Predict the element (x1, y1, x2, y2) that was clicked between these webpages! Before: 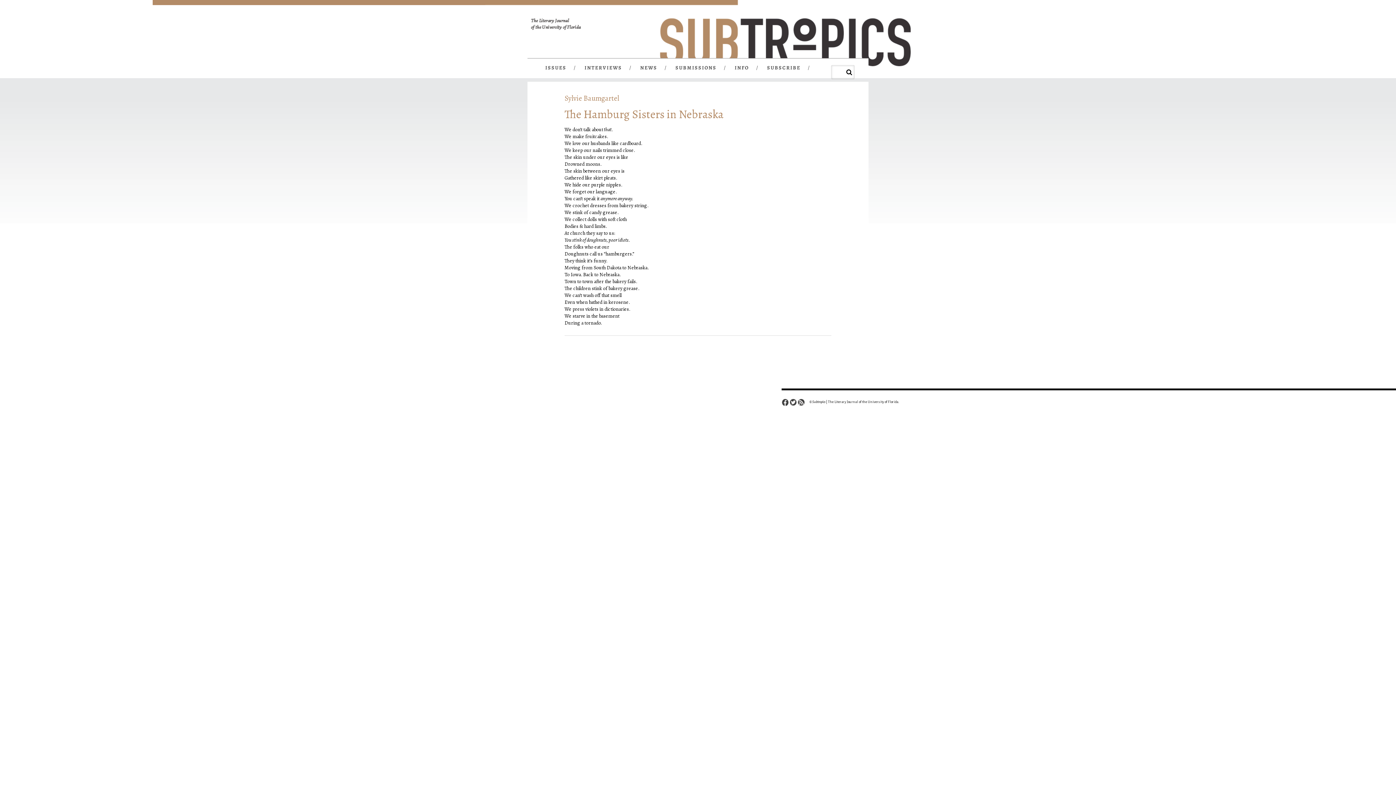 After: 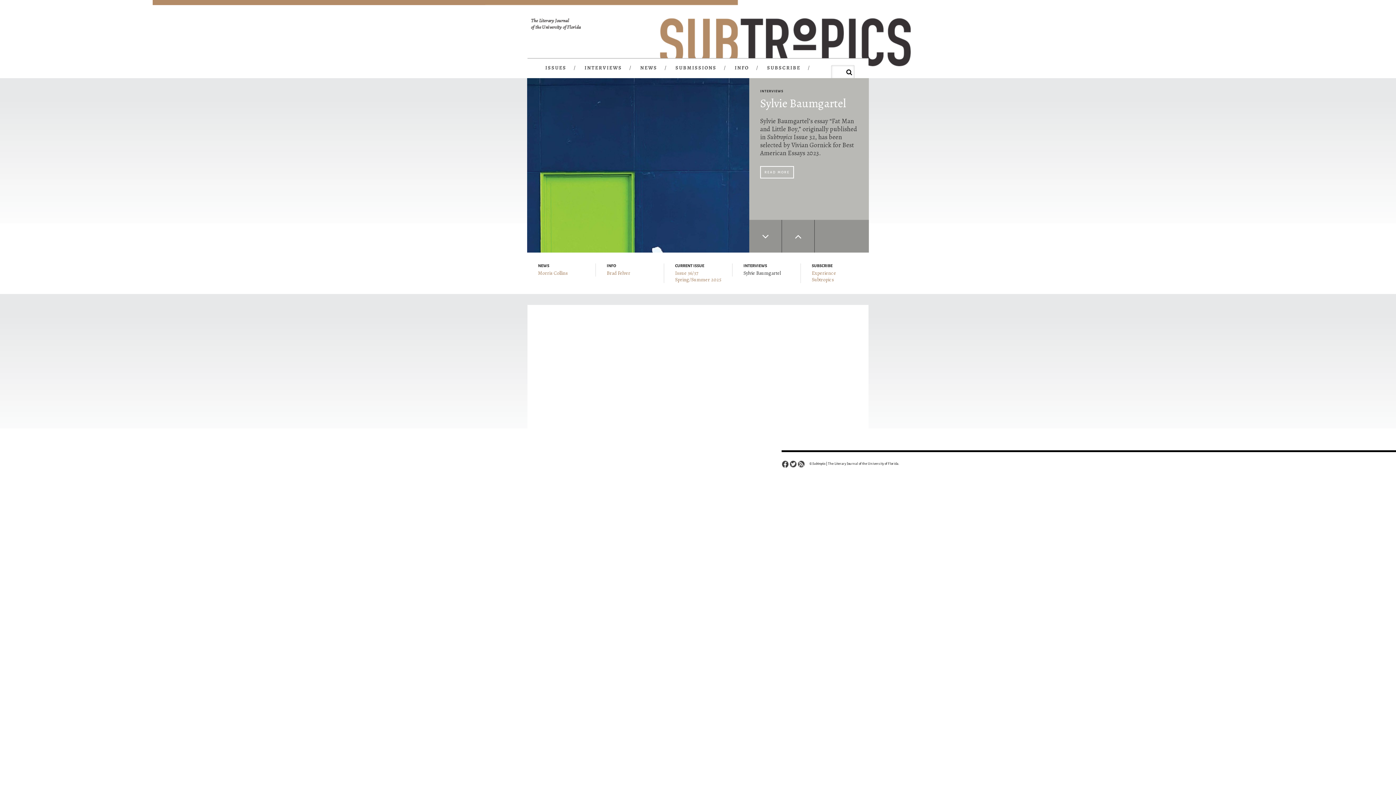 Action: bbox: (527, 31, 952, 39)